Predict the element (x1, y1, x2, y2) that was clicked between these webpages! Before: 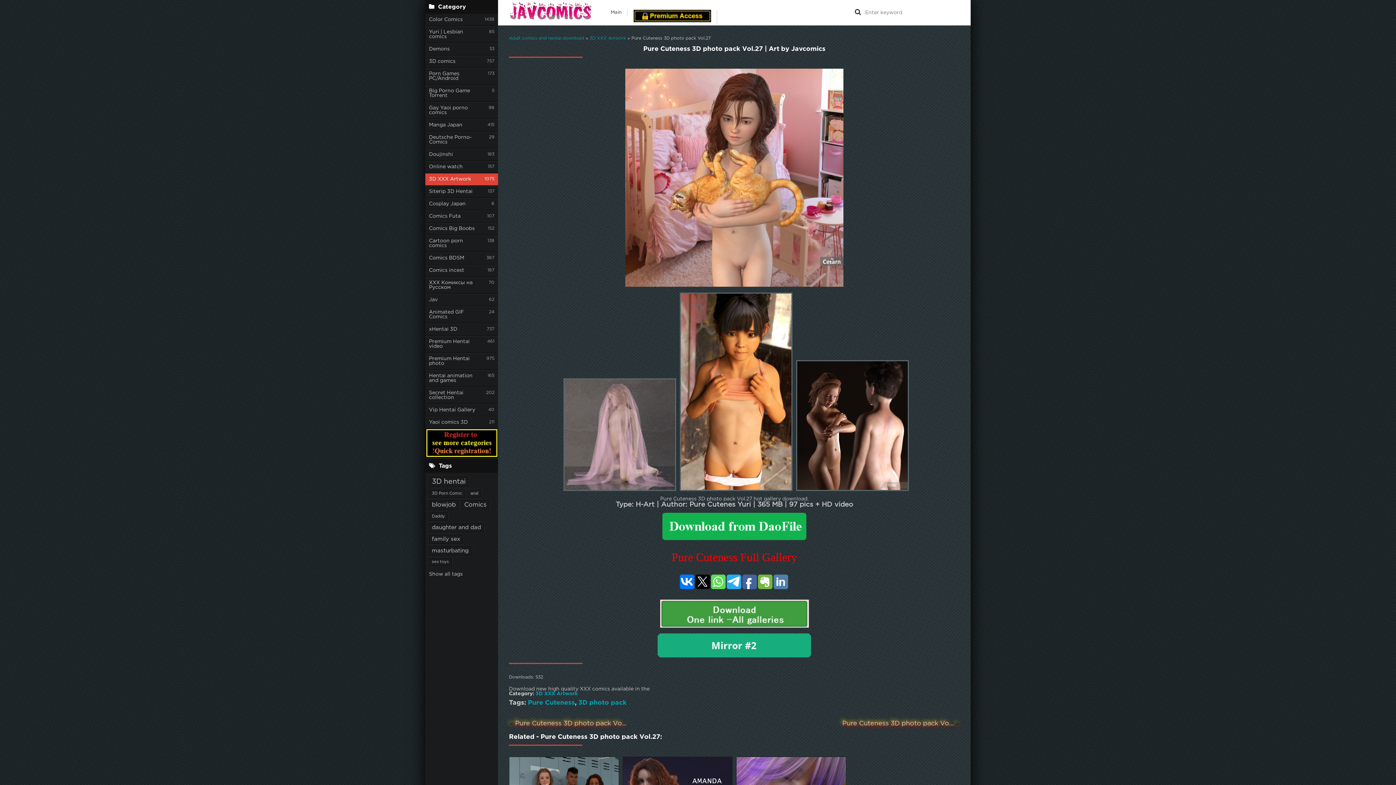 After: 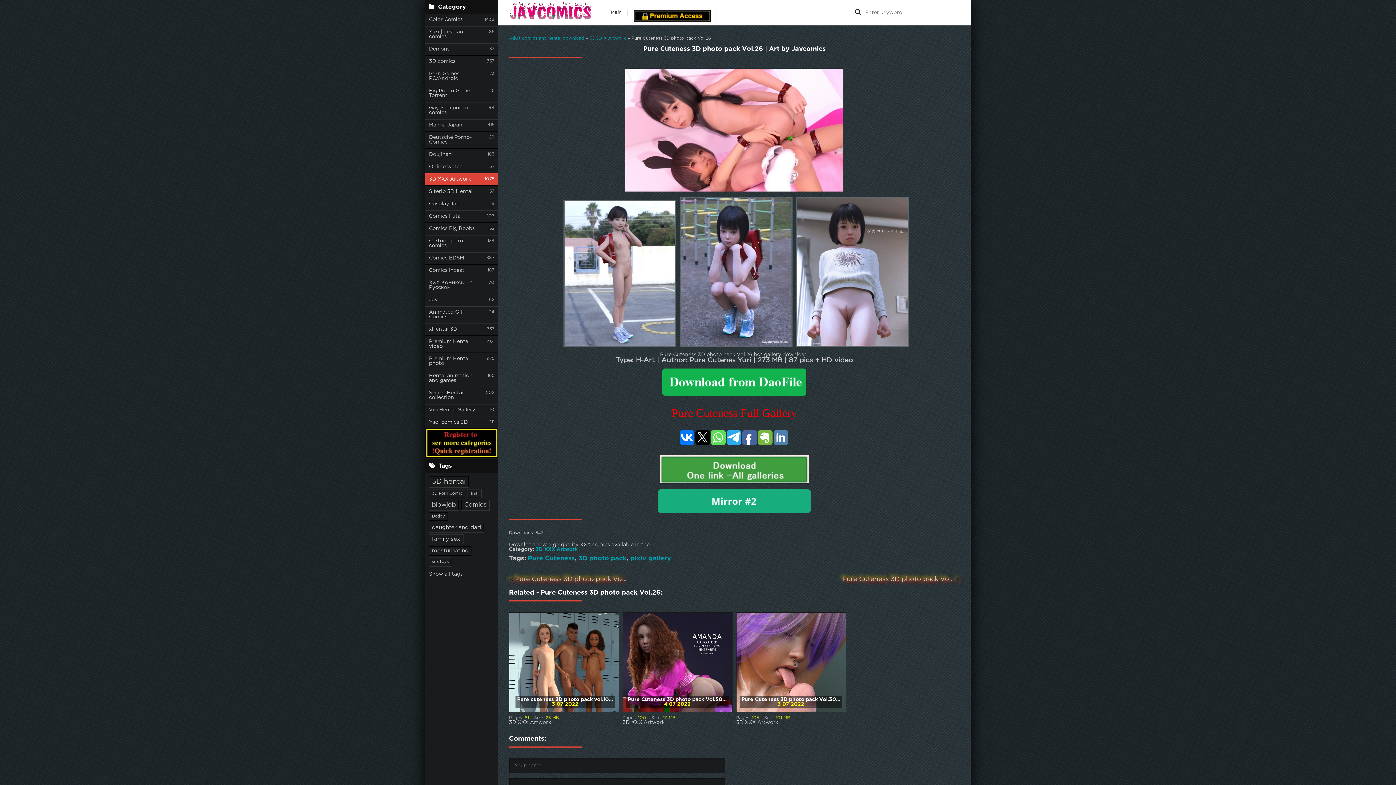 Action: label: Pure Cuteness 3D photo pack Vo... bbox: (515, 721, 626, 727)